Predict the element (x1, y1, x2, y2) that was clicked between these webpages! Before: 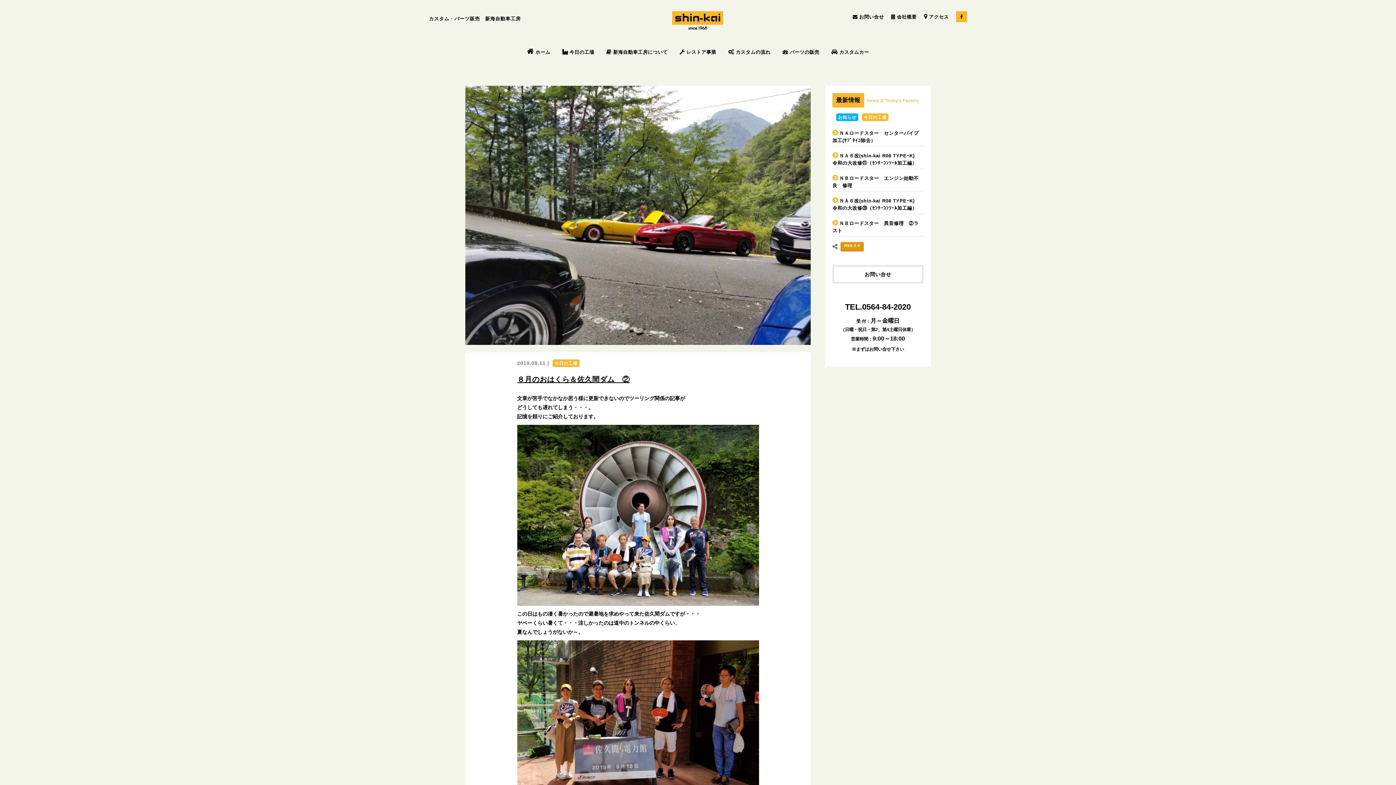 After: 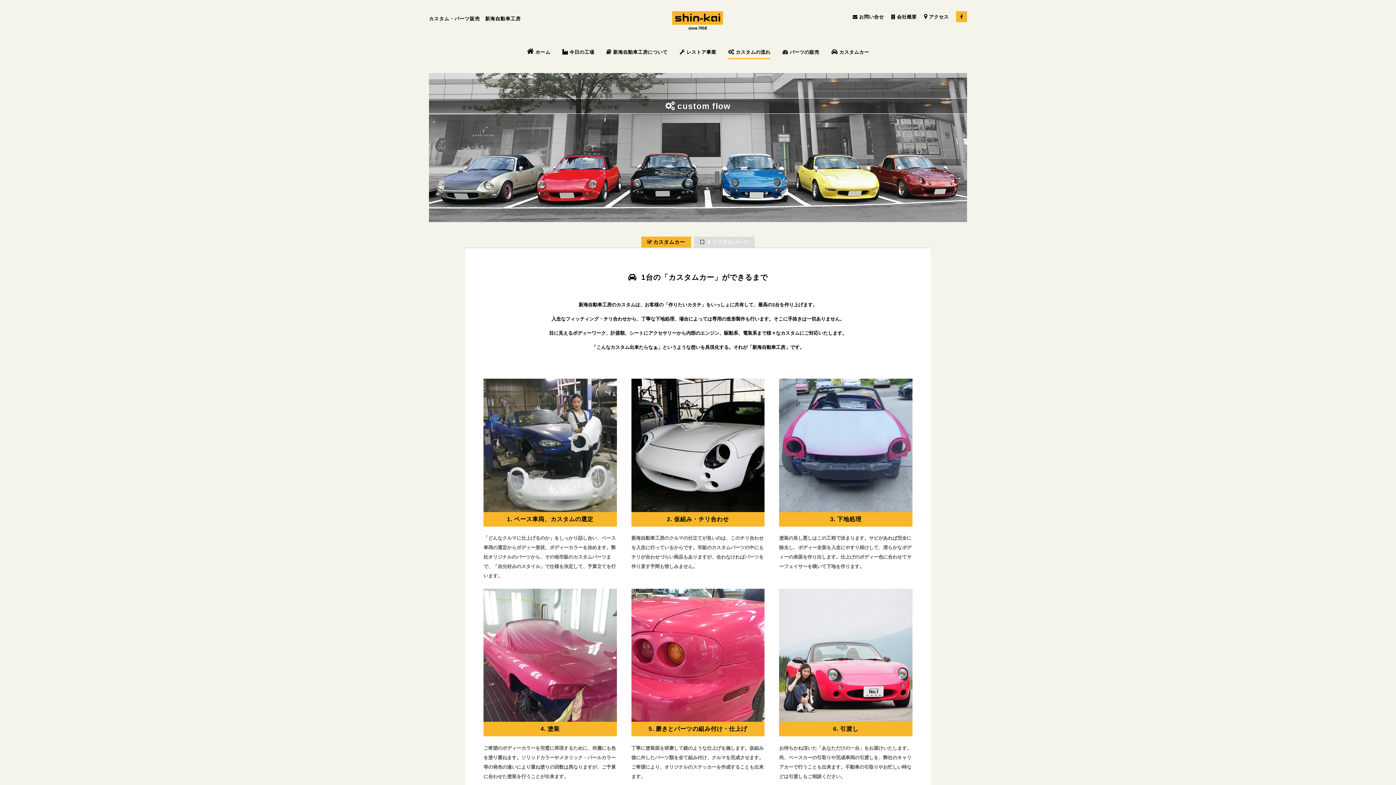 Action: label: カスタムの流れ bbox: (728, 49, 770, 58)